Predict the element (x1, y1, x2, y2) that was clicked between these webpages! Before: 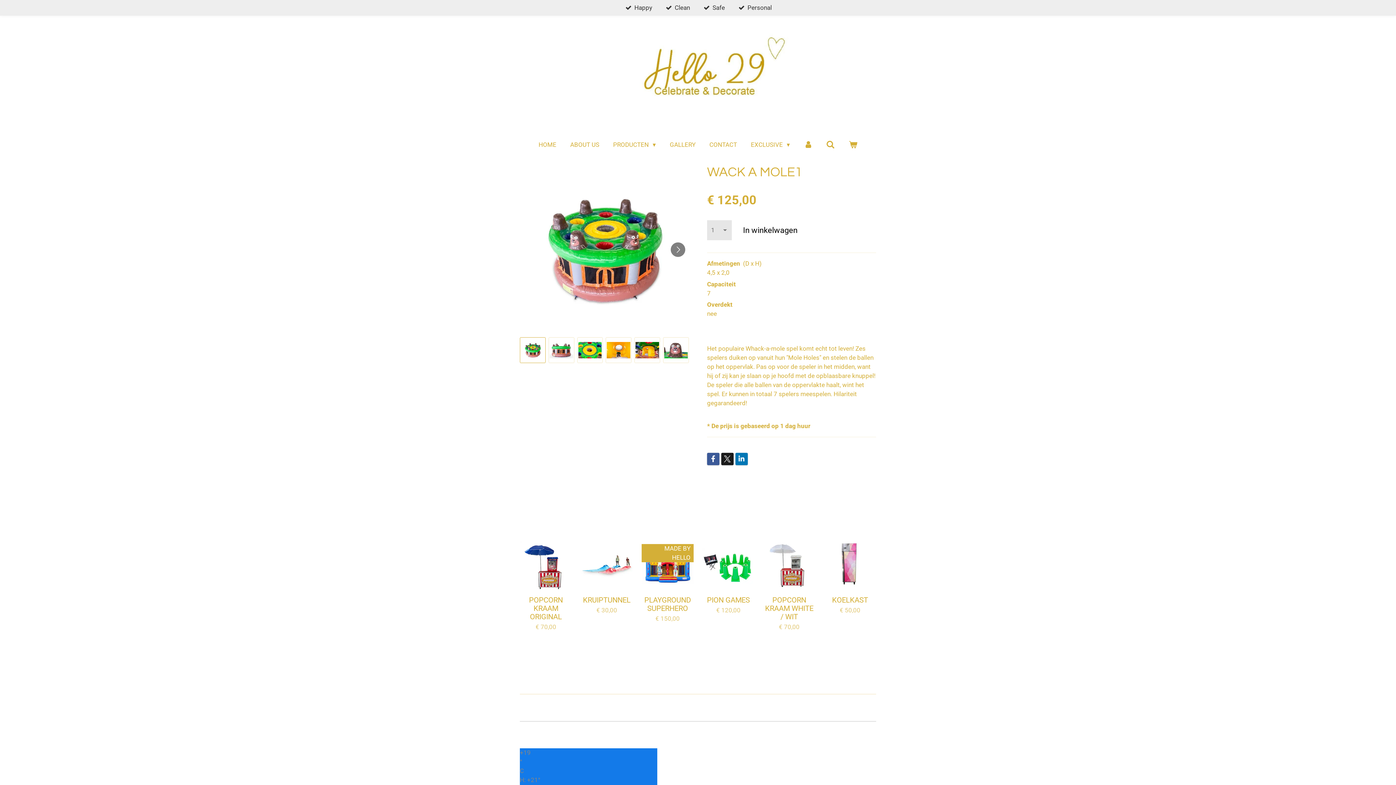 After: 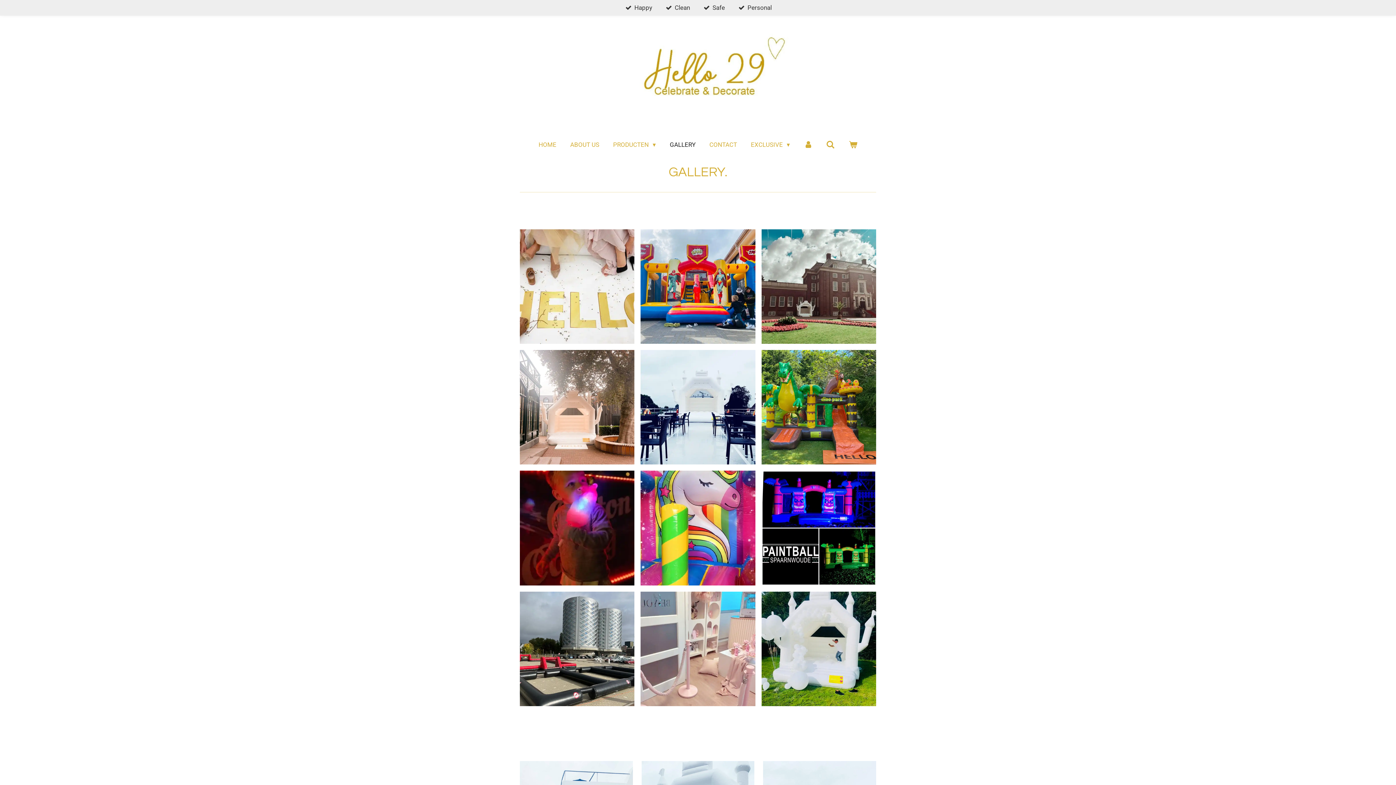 Action: label: GALLERY bbox: (664, 138, 700, 151)